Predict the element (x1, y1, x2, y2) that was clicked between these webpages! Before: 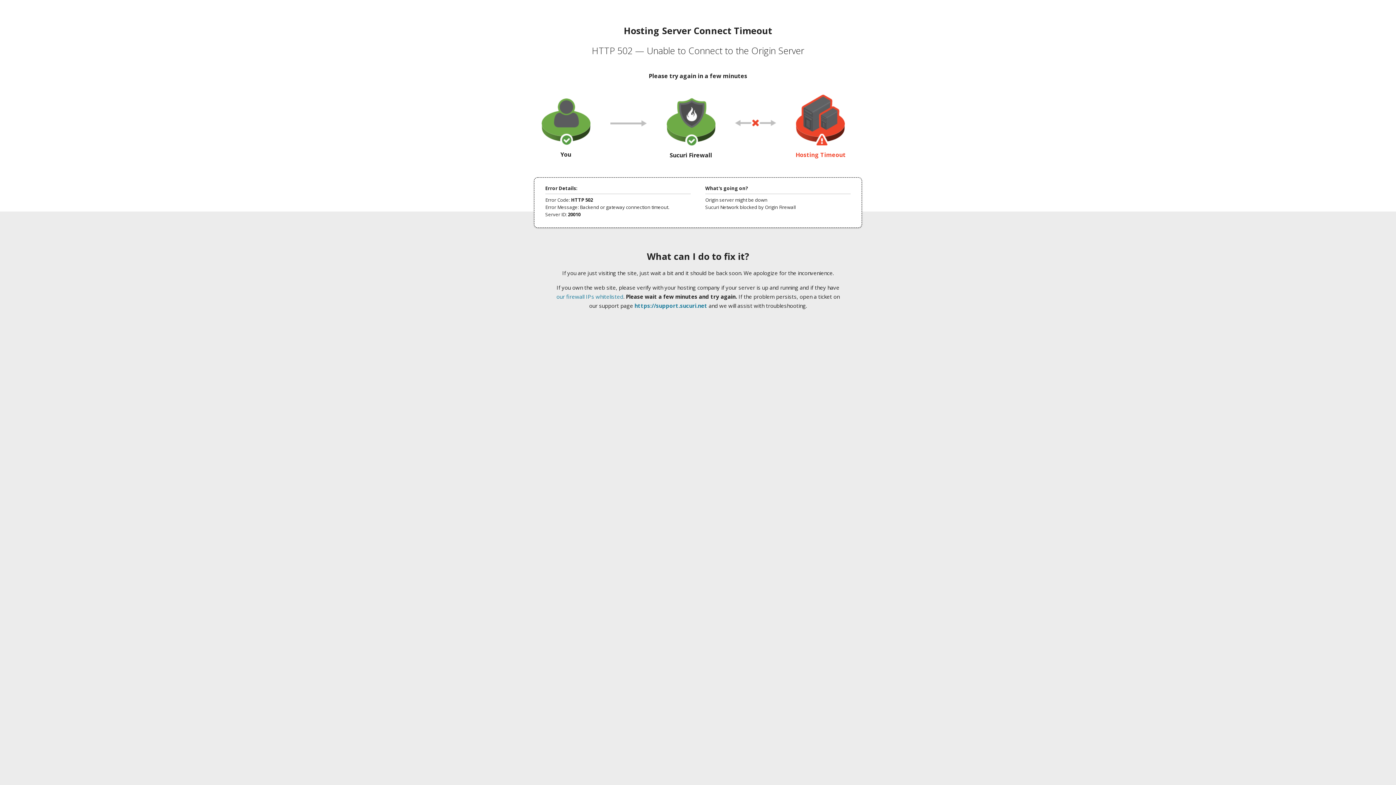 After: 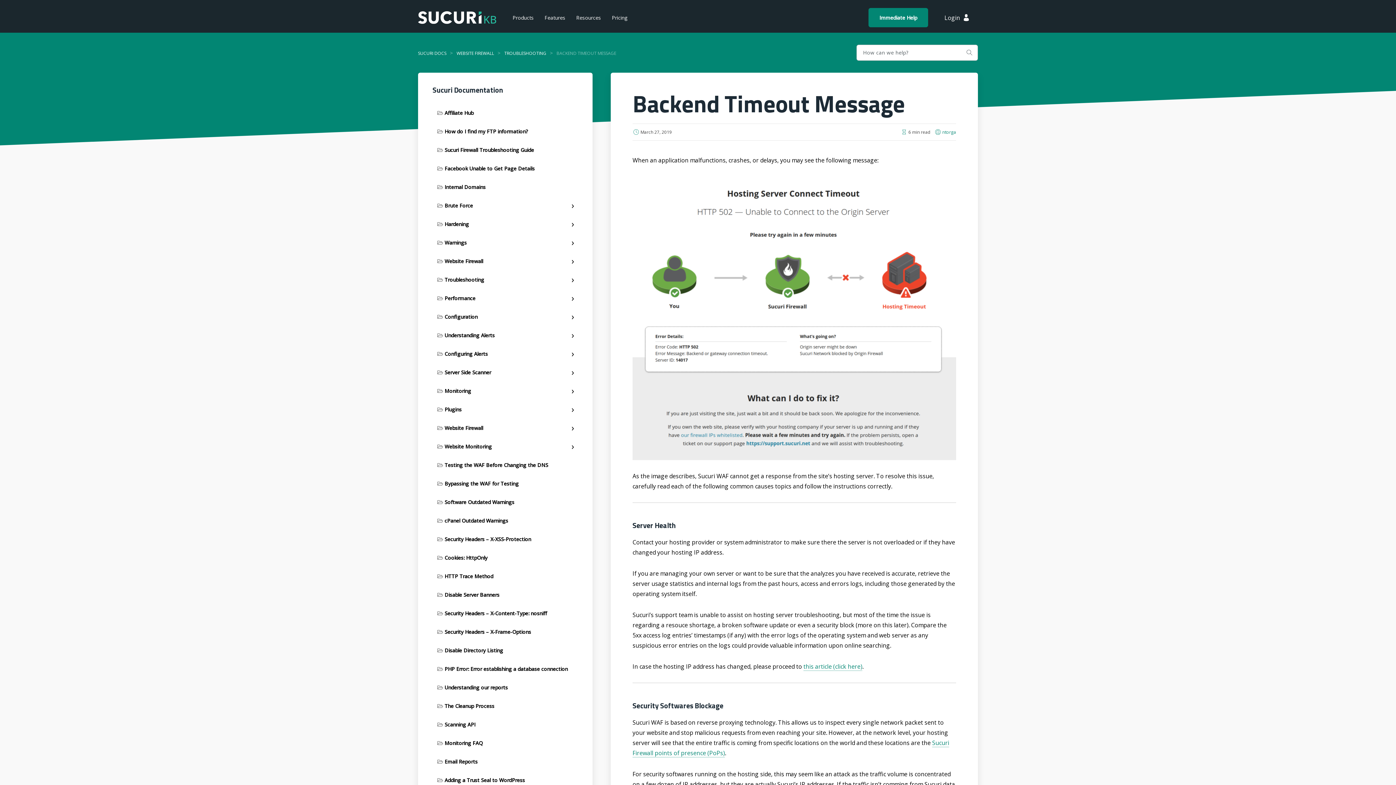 Action: label: our firewall IPs whitelisted bbox: (556, 293, 623, 300)